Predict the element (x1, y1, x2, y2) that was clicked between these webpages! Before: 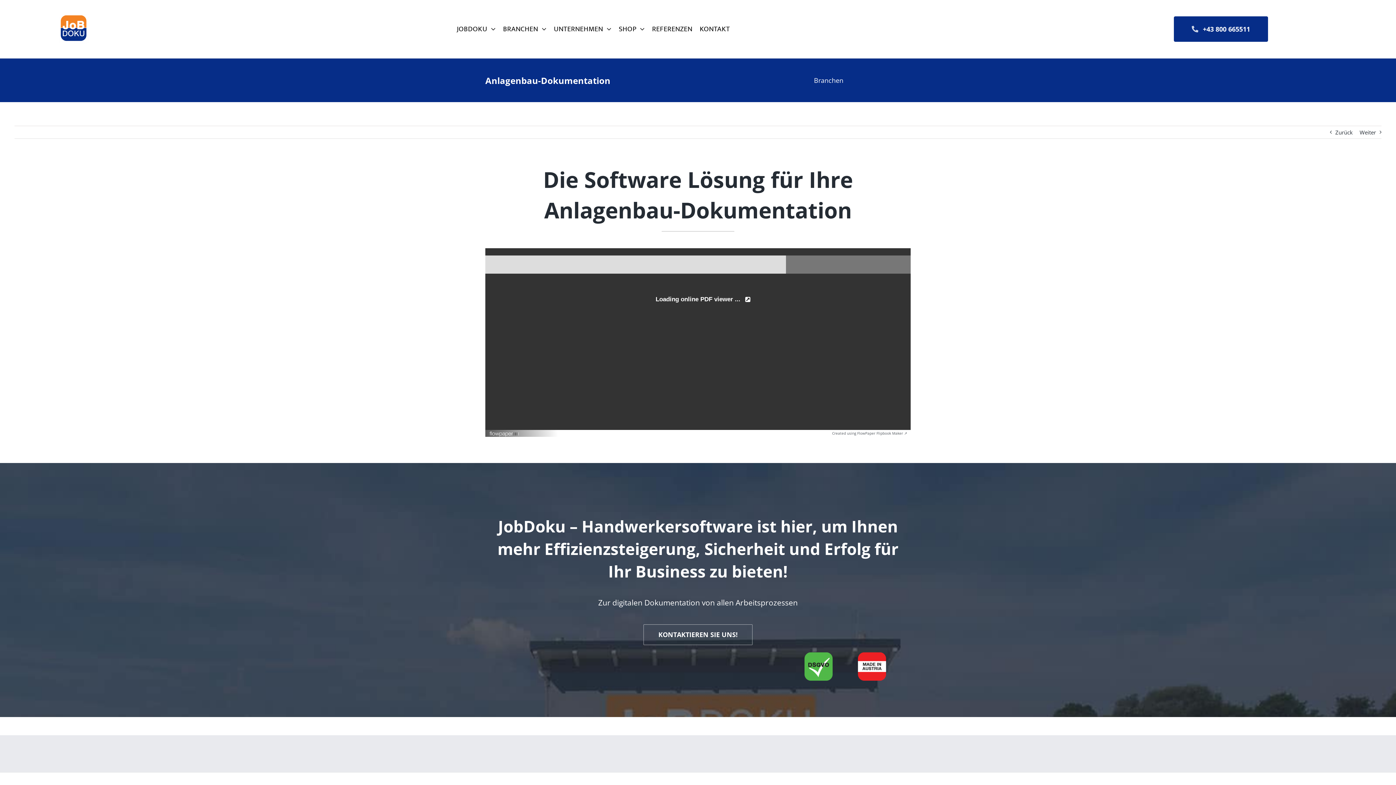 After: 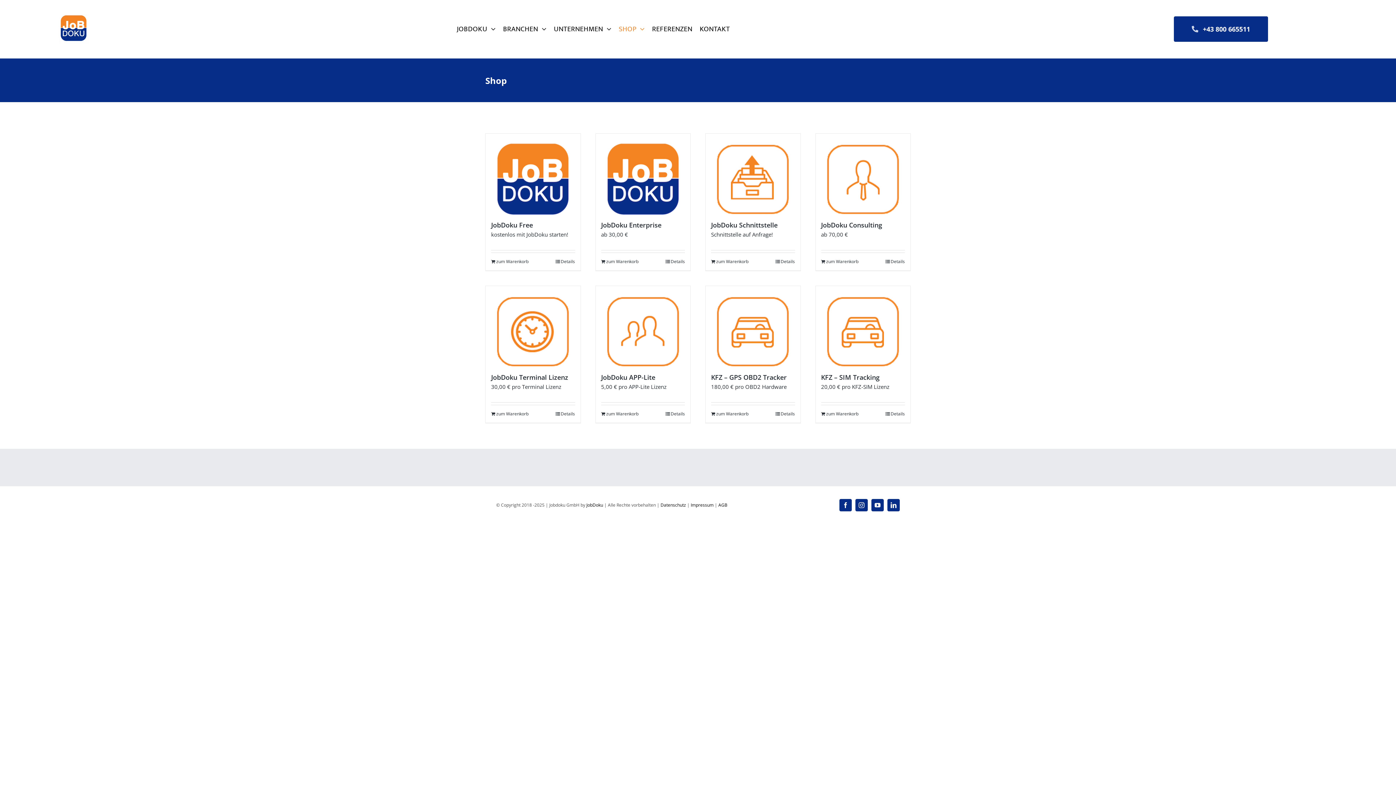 Action: bbox: (618, 24, 644, 33) label: SHOP